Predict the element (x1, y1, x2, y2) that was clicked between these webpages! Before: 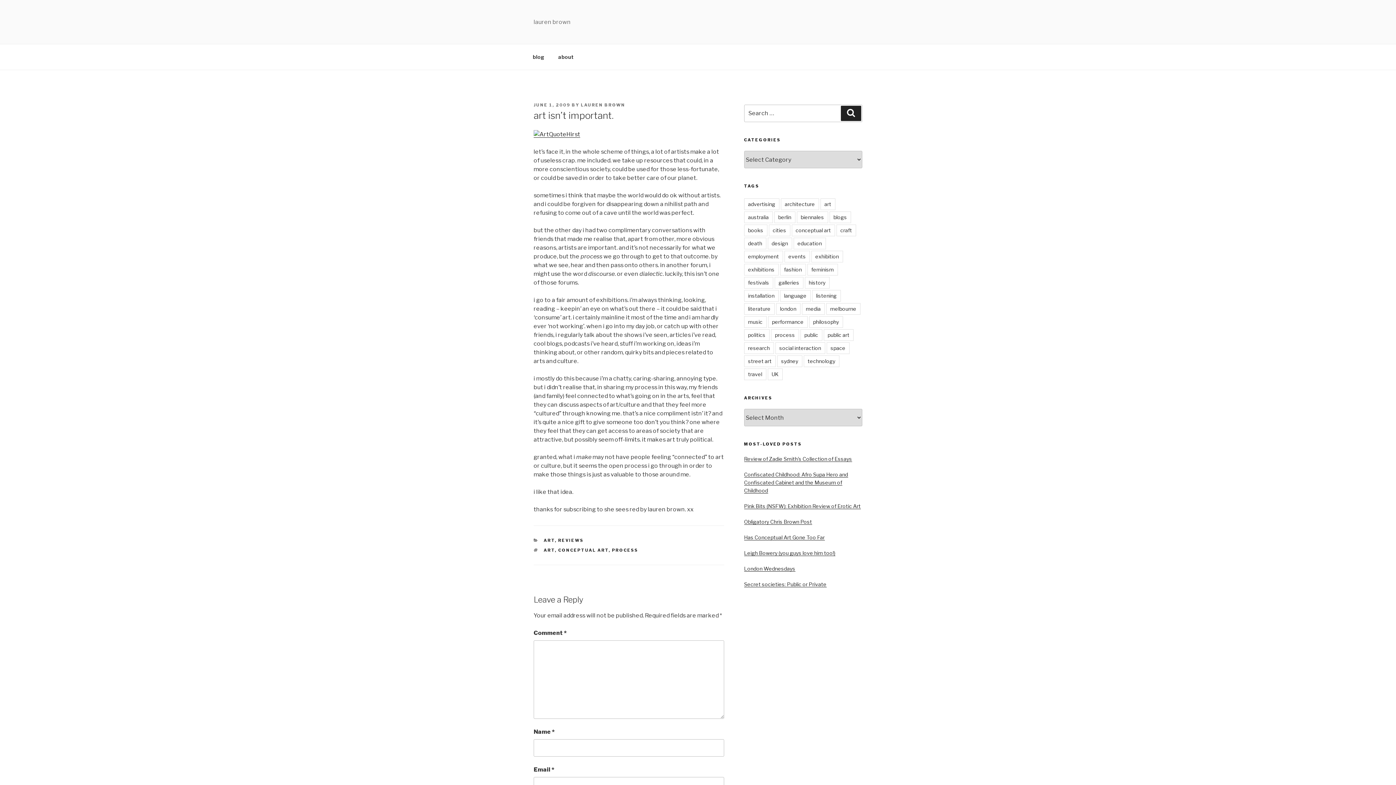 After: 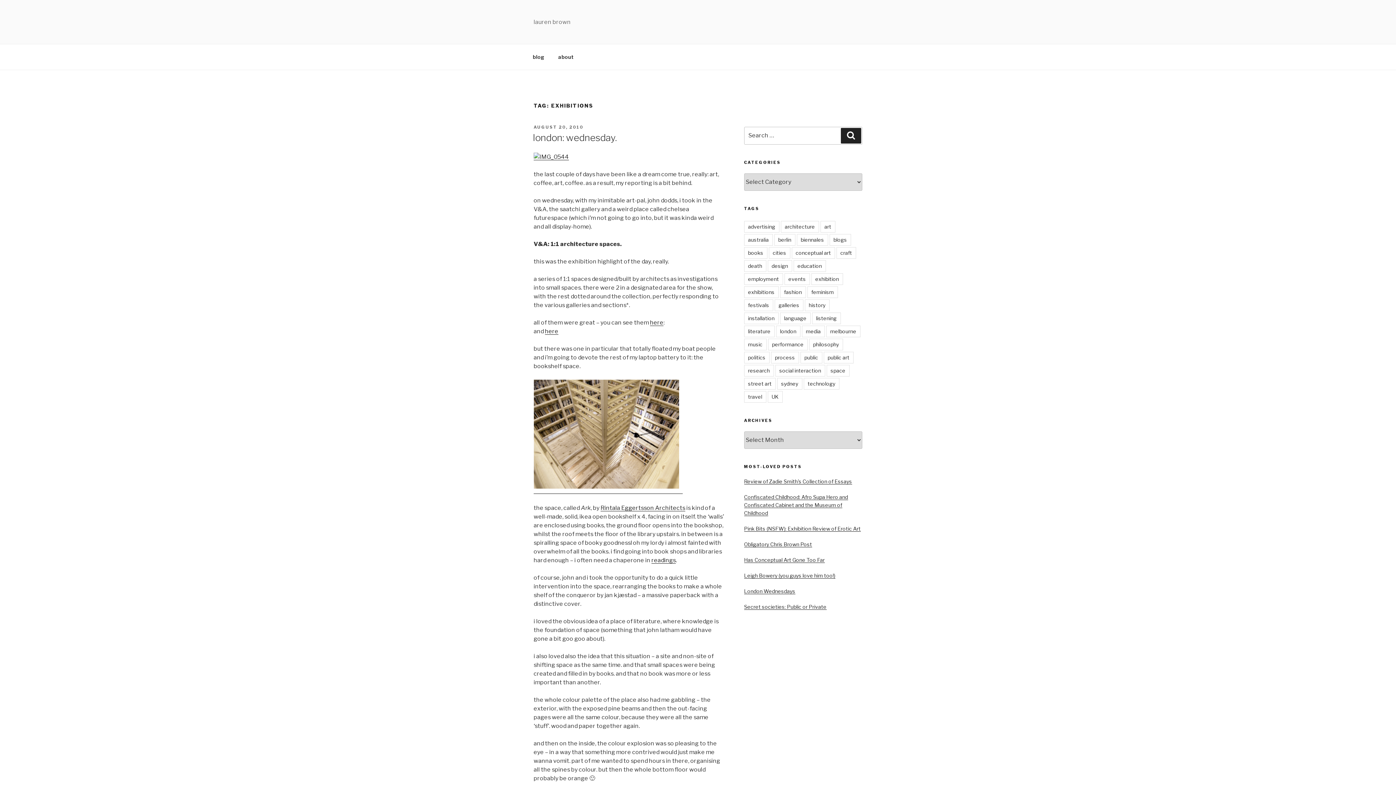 Action: bbox: (744, 264, 778, 275) label: exhibitions